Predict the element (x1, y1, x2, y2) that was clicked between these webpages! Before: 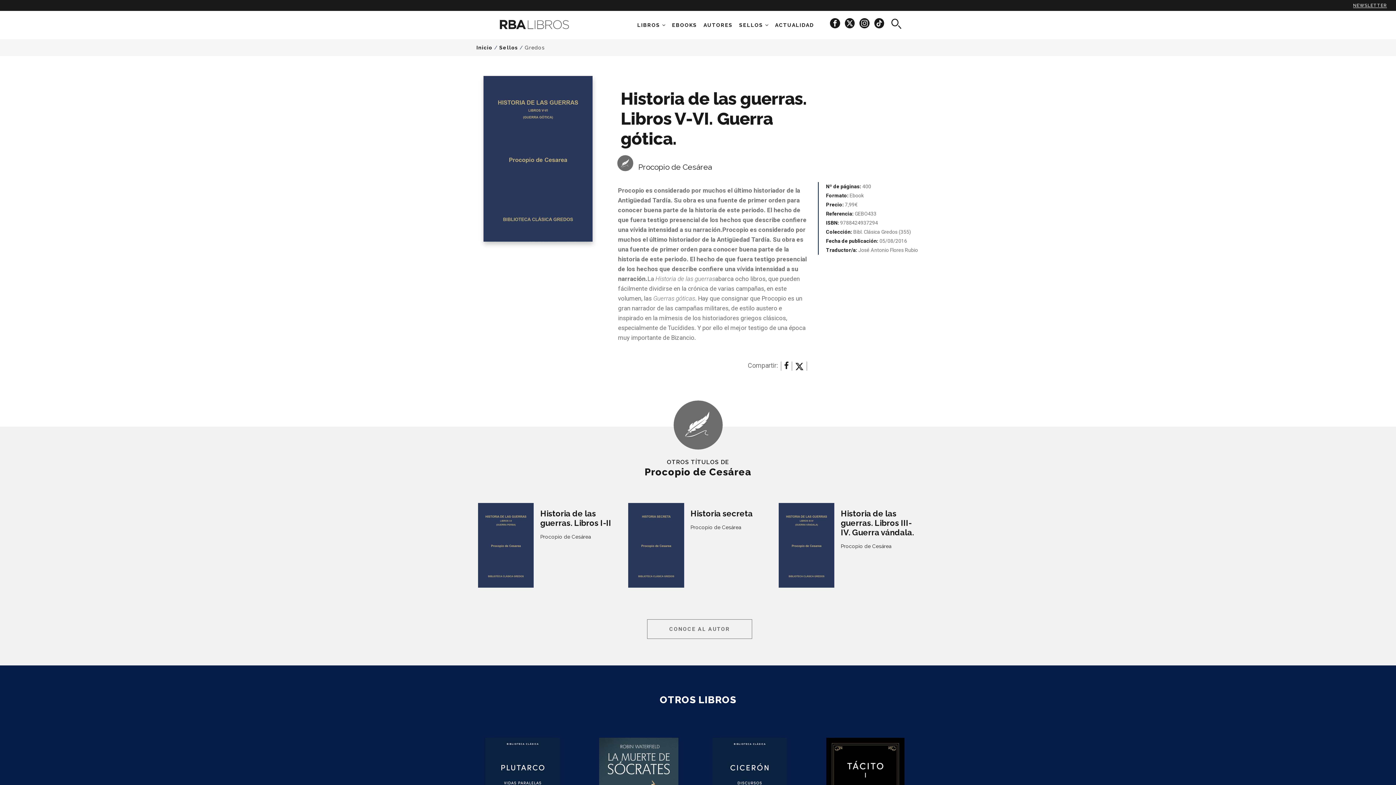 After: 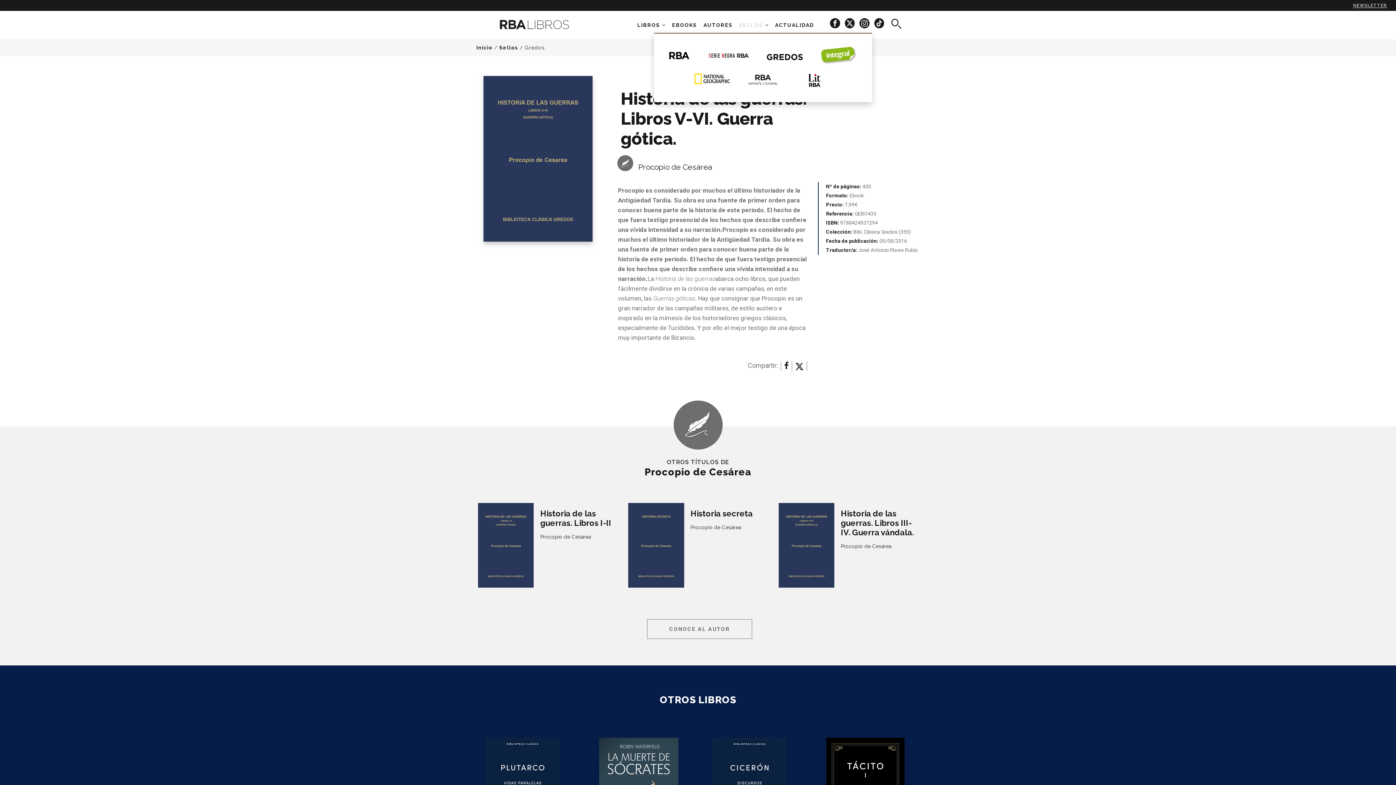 Action: bbox: (739, 22, 763, 28) label: SELLOS